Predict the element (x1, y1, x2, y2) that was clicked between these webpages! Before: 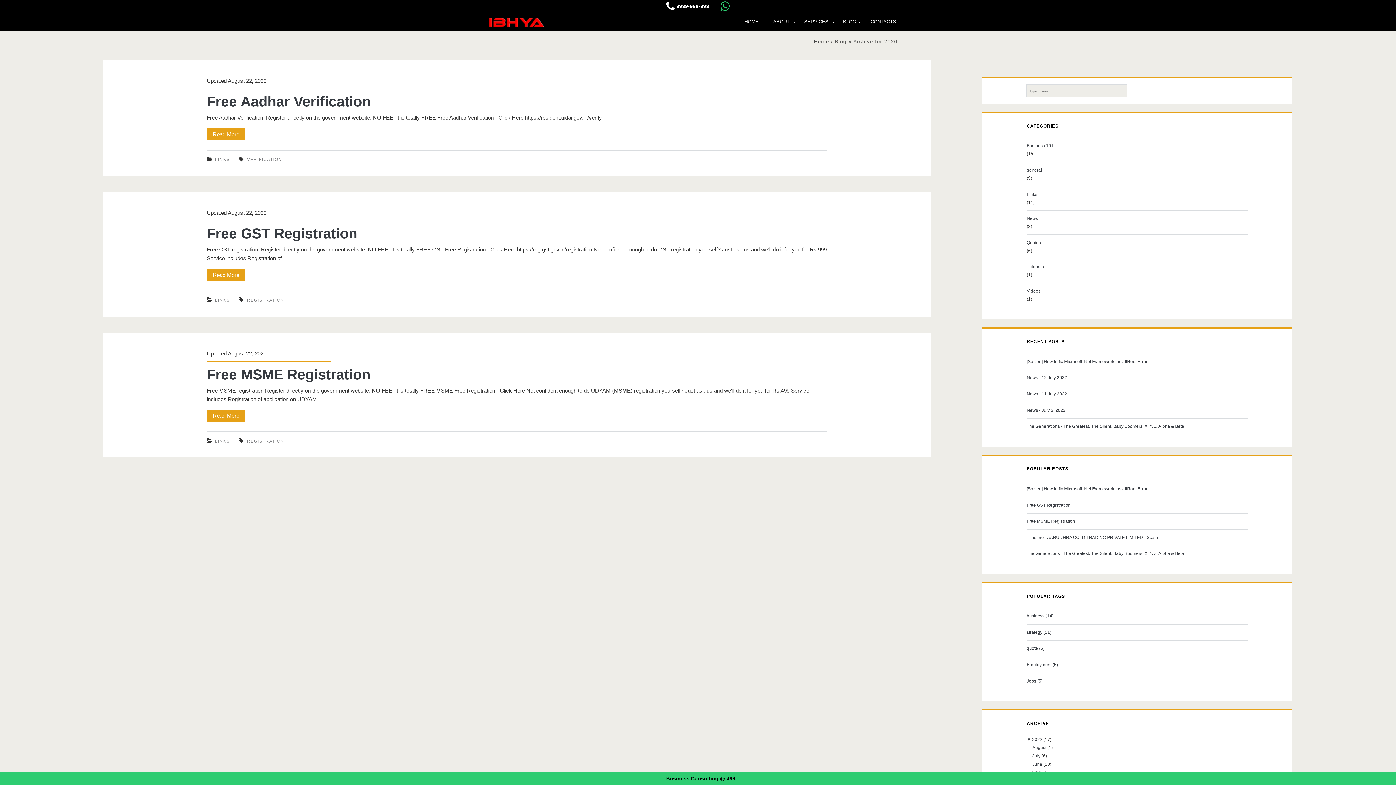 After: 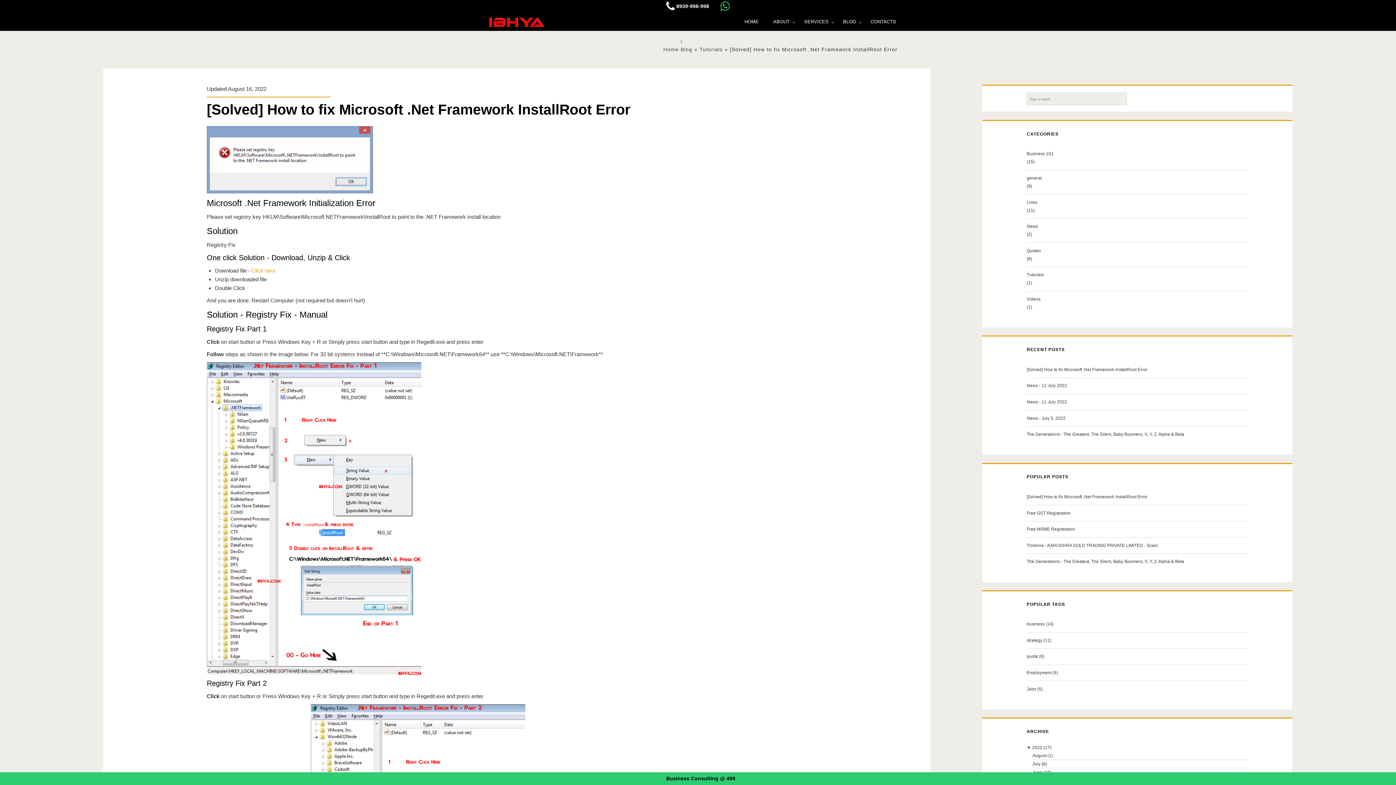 Action: label: [Solved] How to fix Microsoft .Net Framework InstallRoot Error bbox: (1026, 485, 1246, 493)